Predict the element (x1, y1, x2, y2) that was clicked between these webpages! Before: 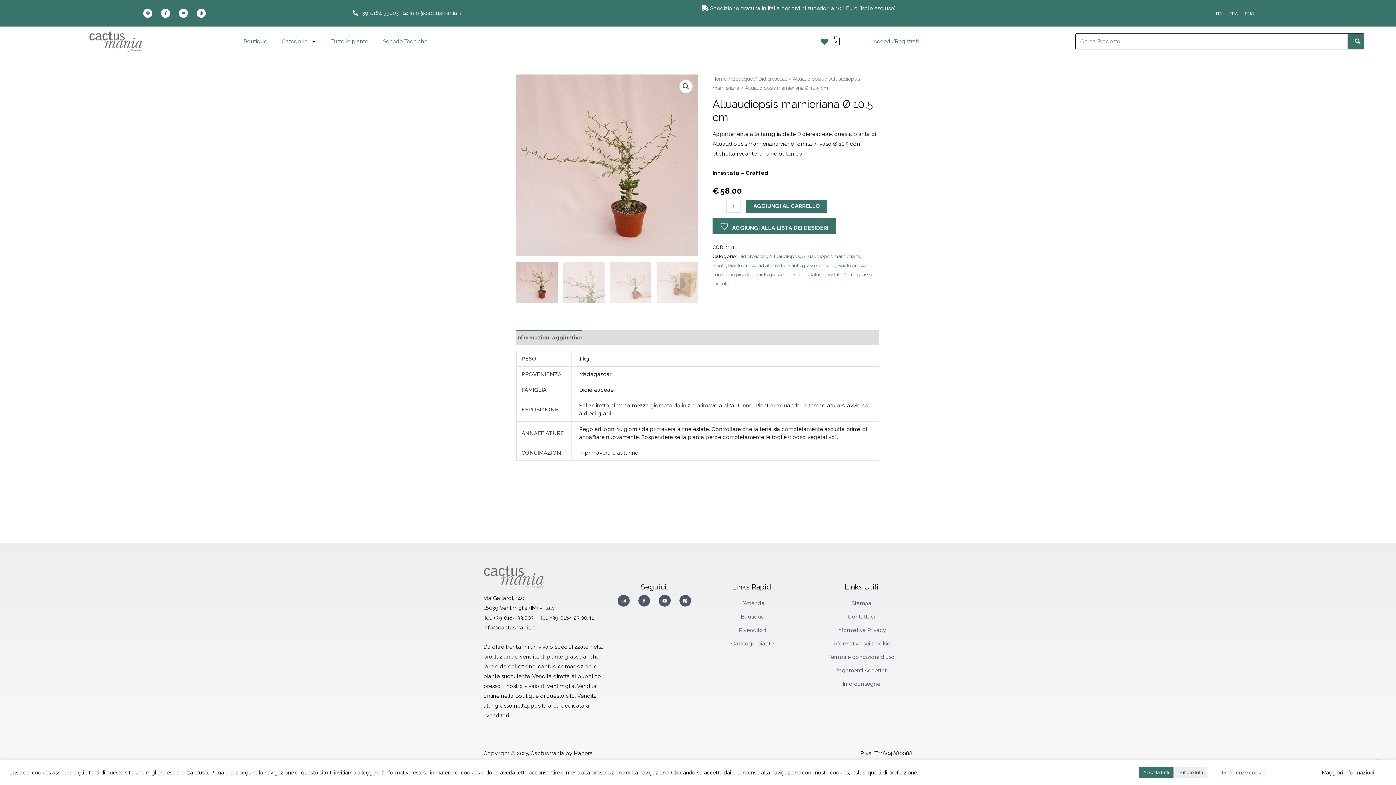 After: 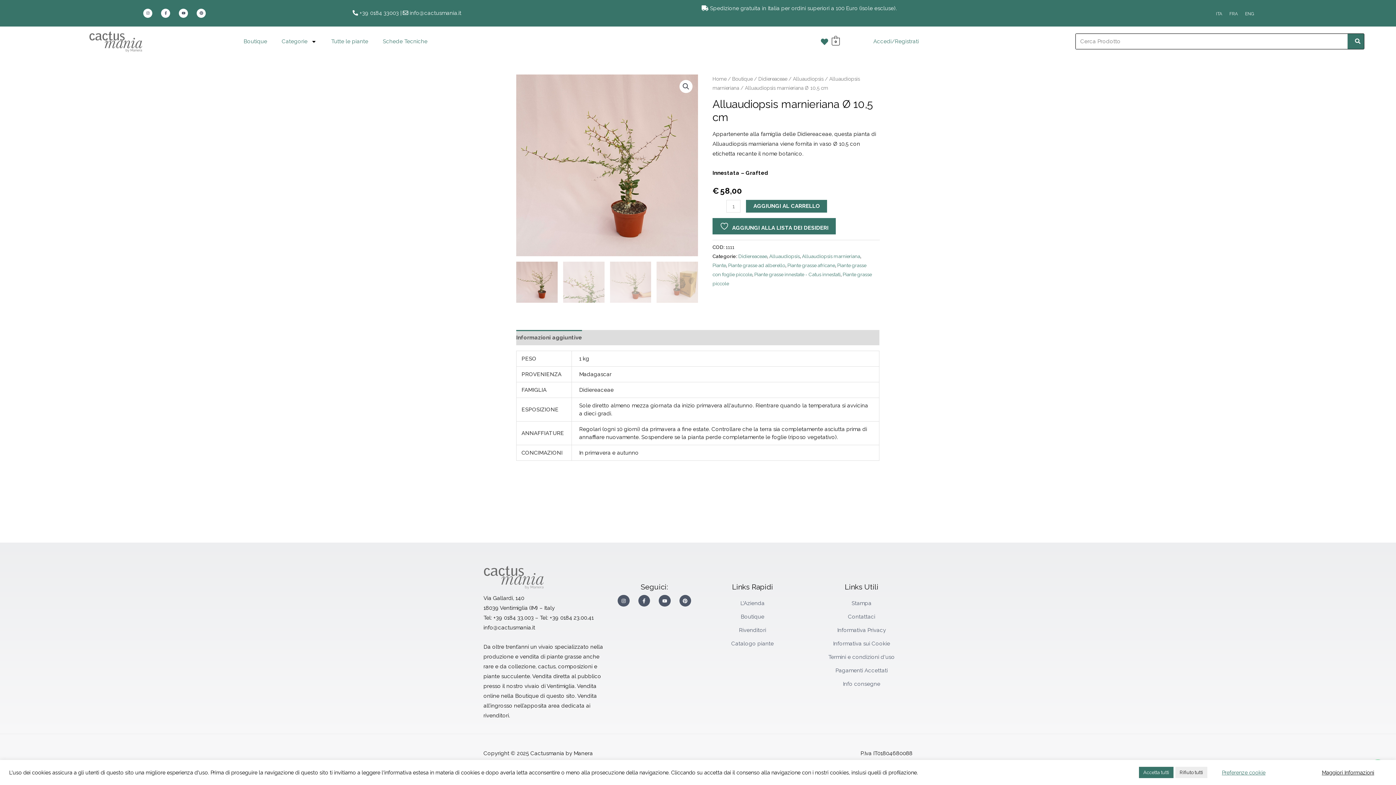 Action: label: Informativa Privacy bbox: (810, 625, 912, 635)